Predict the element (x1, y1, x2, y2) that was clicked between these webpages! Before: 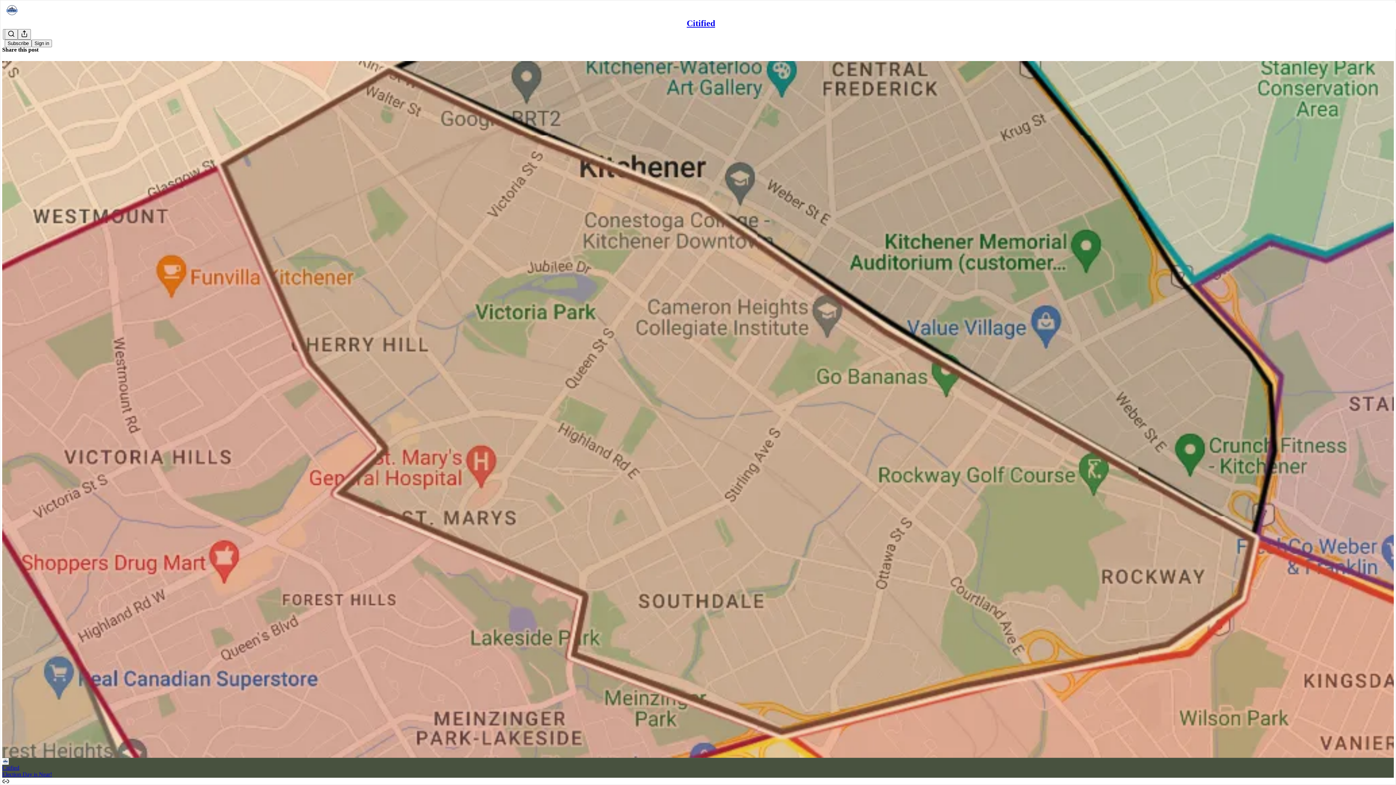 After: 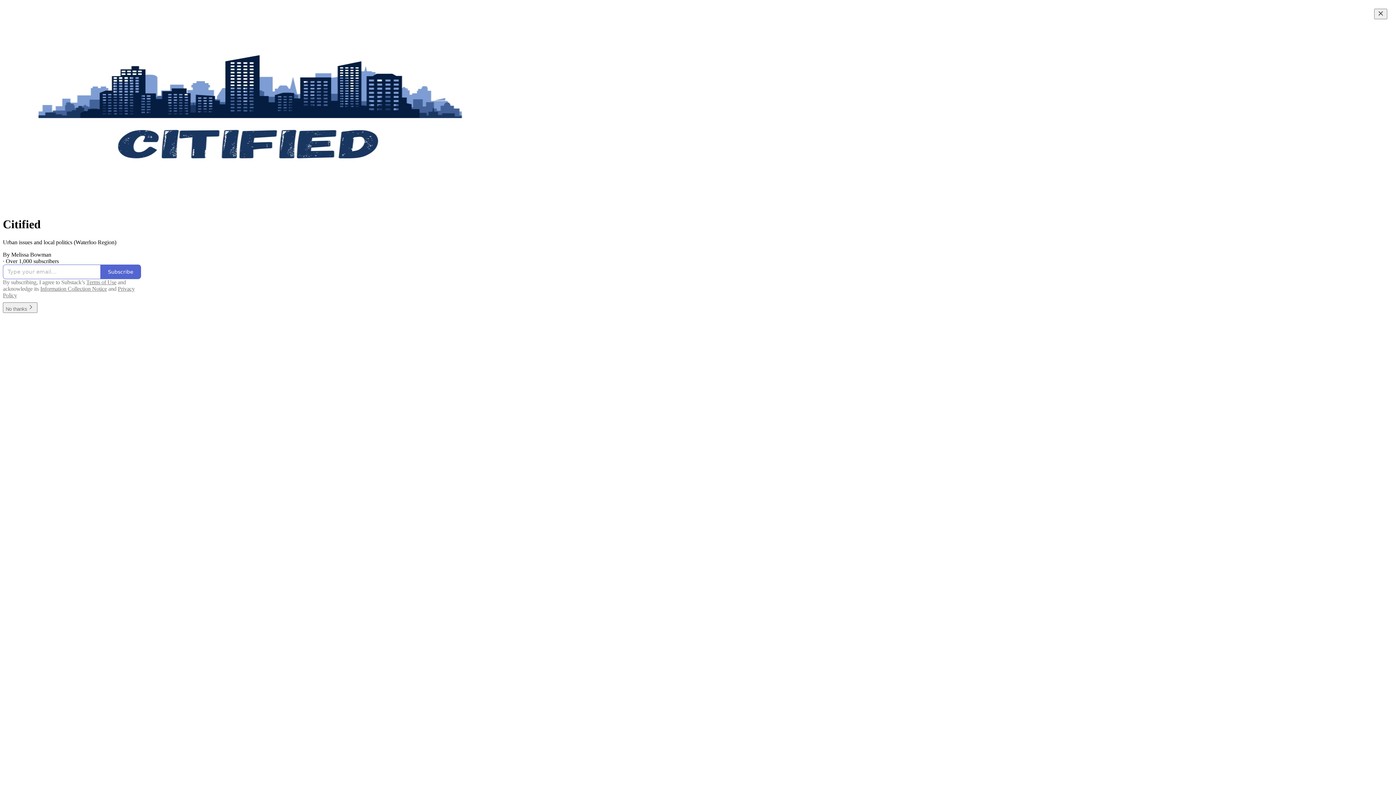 Action: bbox: (4, 2, 1399, 17)